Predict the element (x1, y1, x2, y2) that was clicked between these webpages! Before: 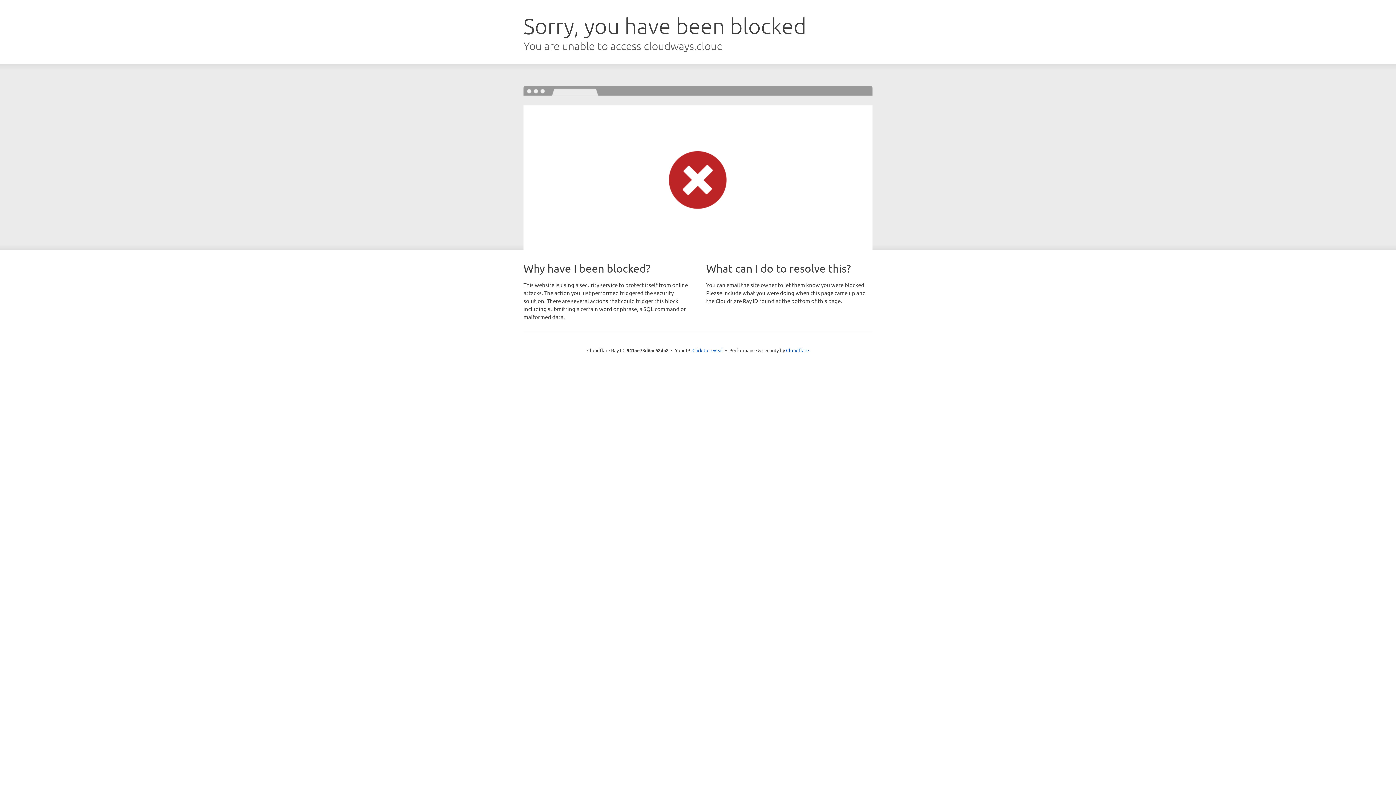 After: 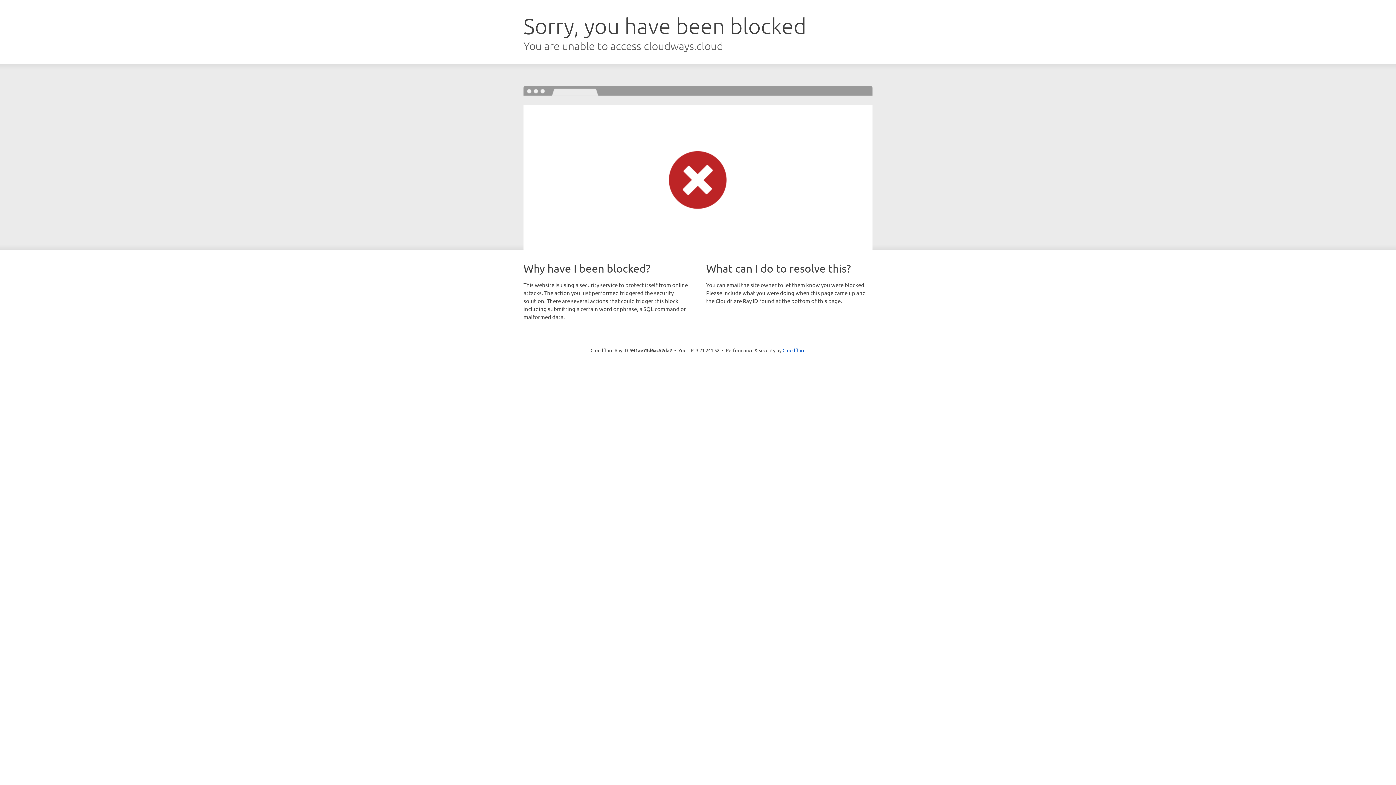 Action: label: Click to reveal bbox: (692, 346, 723, 353)